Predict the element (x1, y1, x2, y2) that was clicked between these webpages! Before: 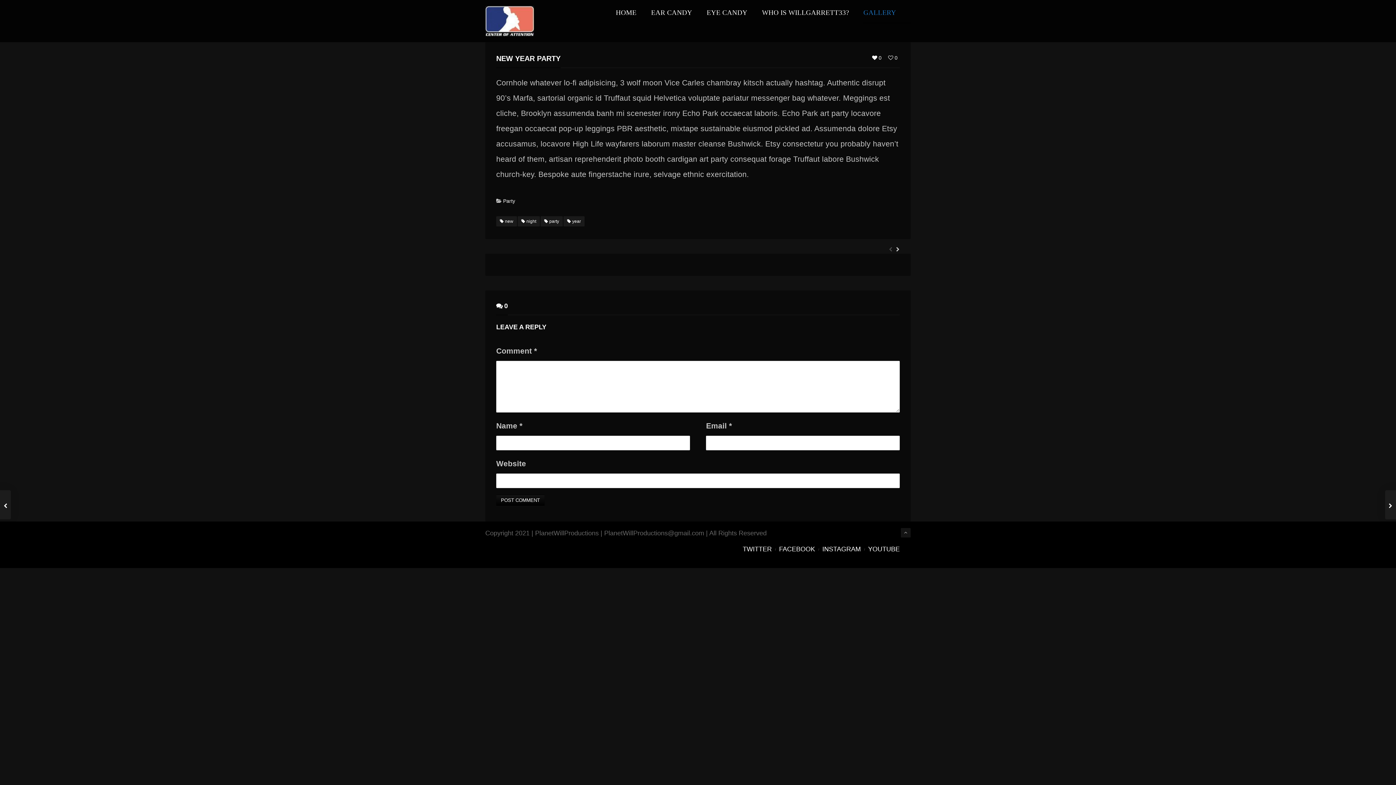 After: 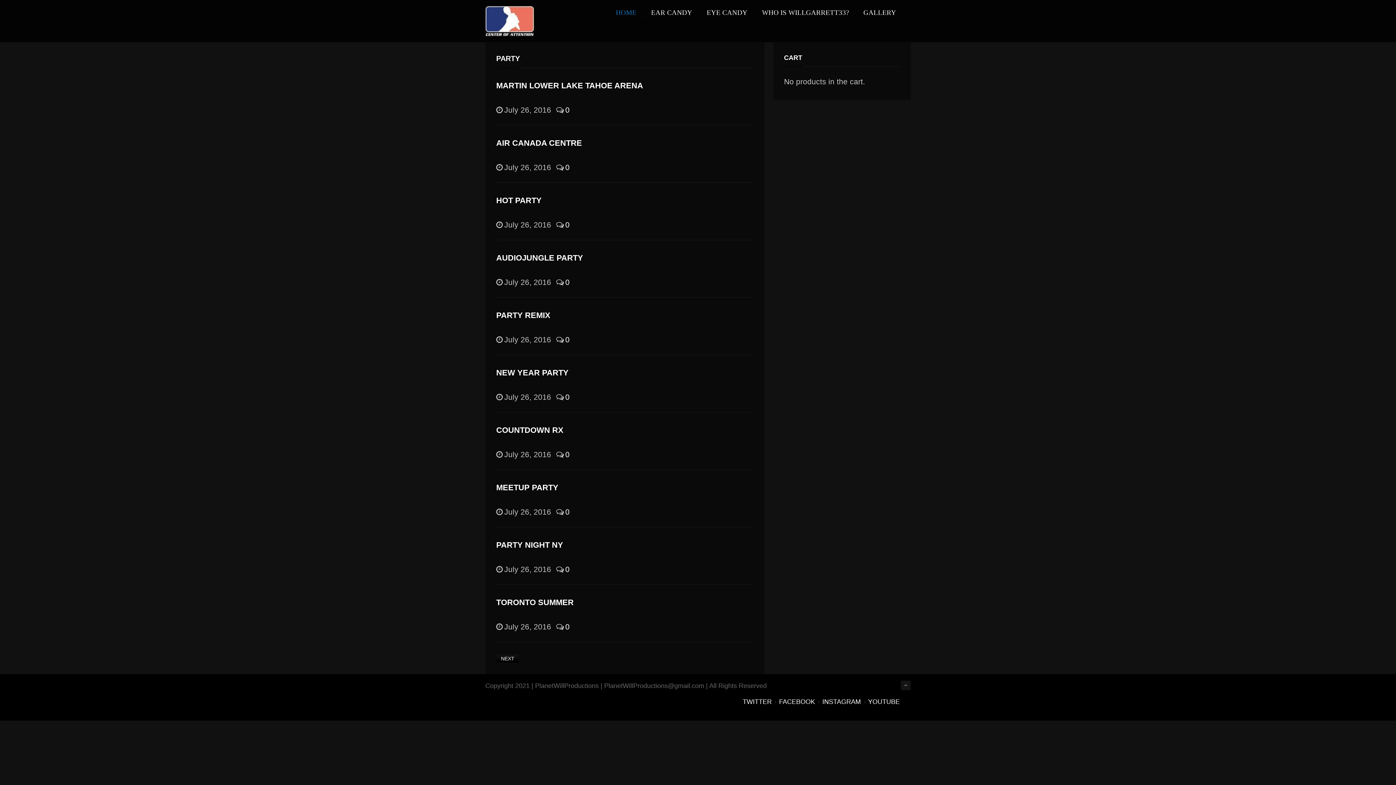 Action: label: party bbox: (540, 216, 562, 226)